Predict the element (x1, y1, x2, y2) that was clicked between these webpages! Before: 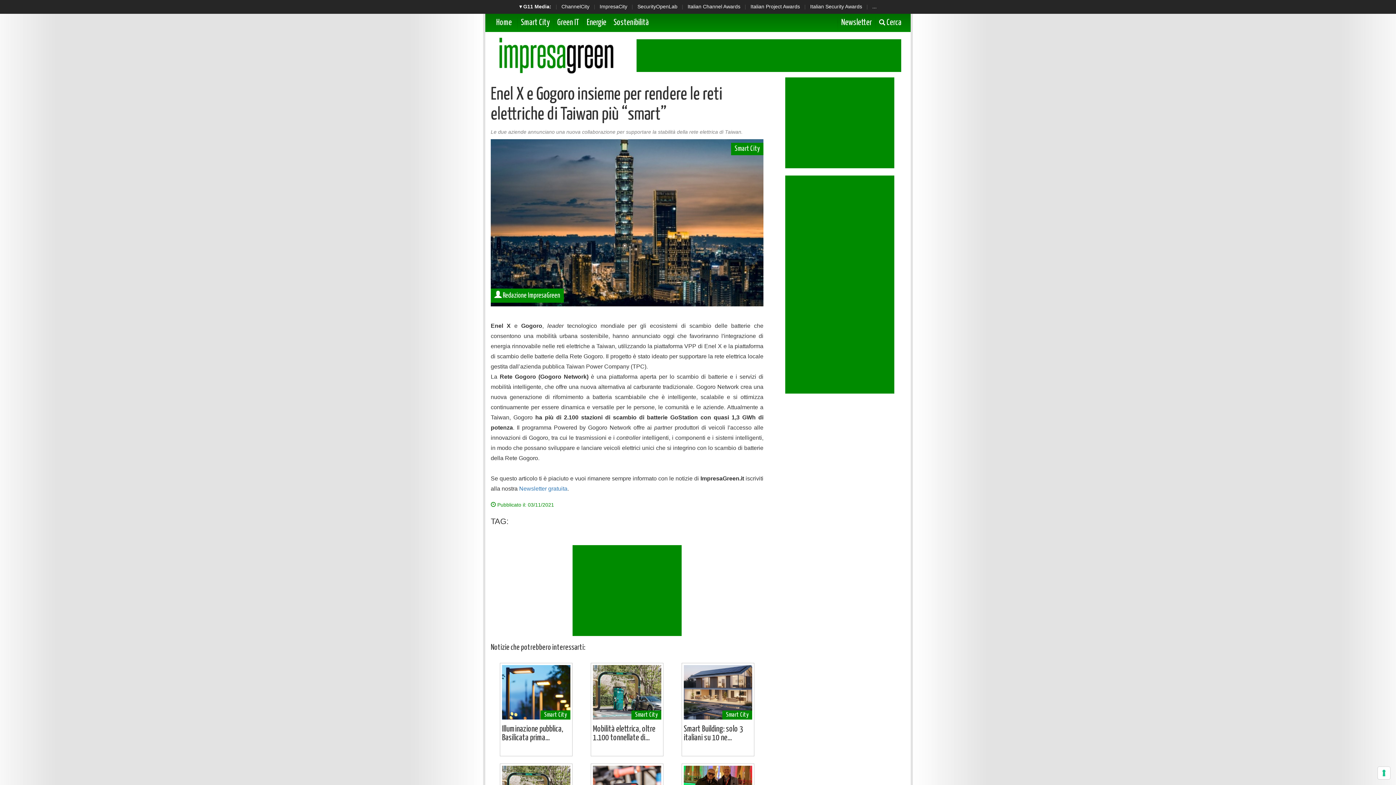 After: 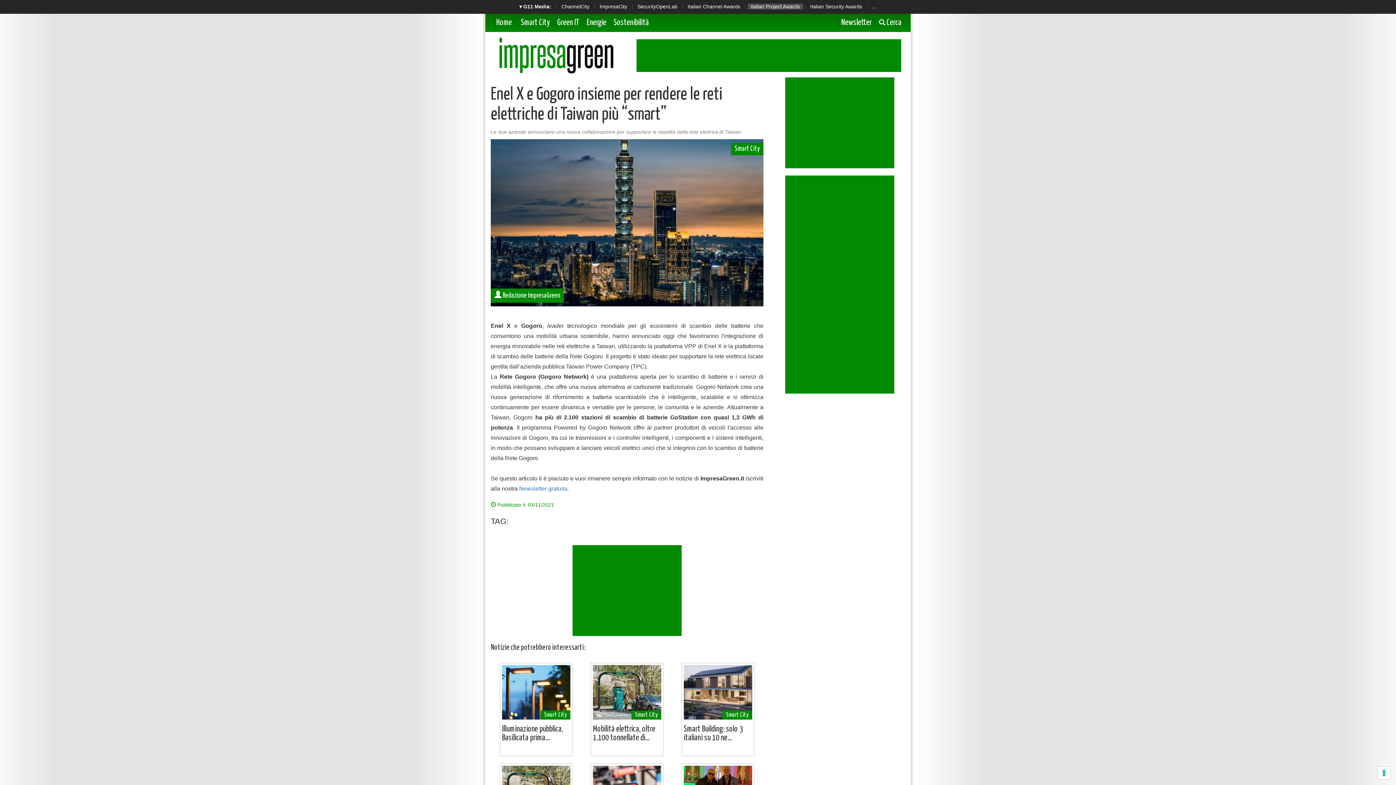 Action: label: Italian Project Awards bbox: (747, 3, 803, 9)